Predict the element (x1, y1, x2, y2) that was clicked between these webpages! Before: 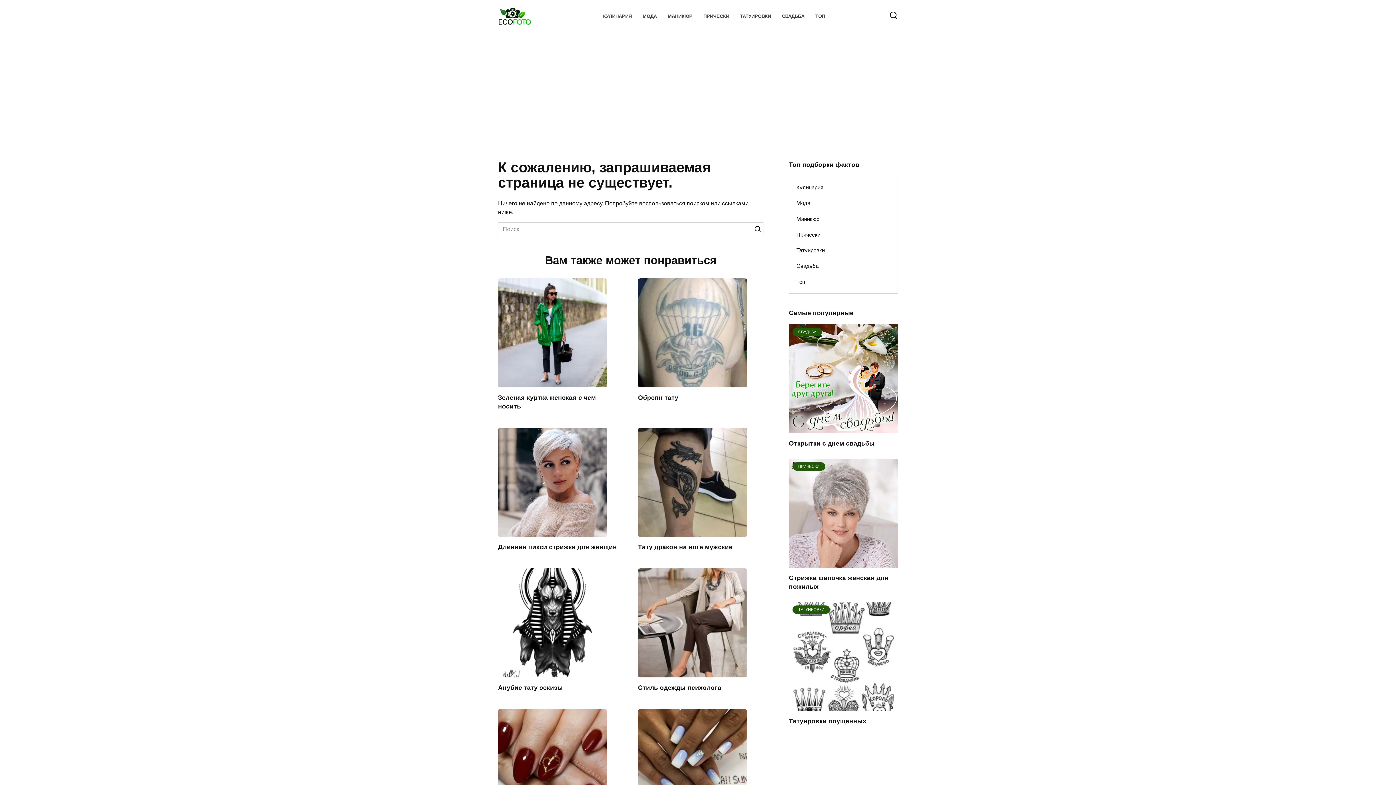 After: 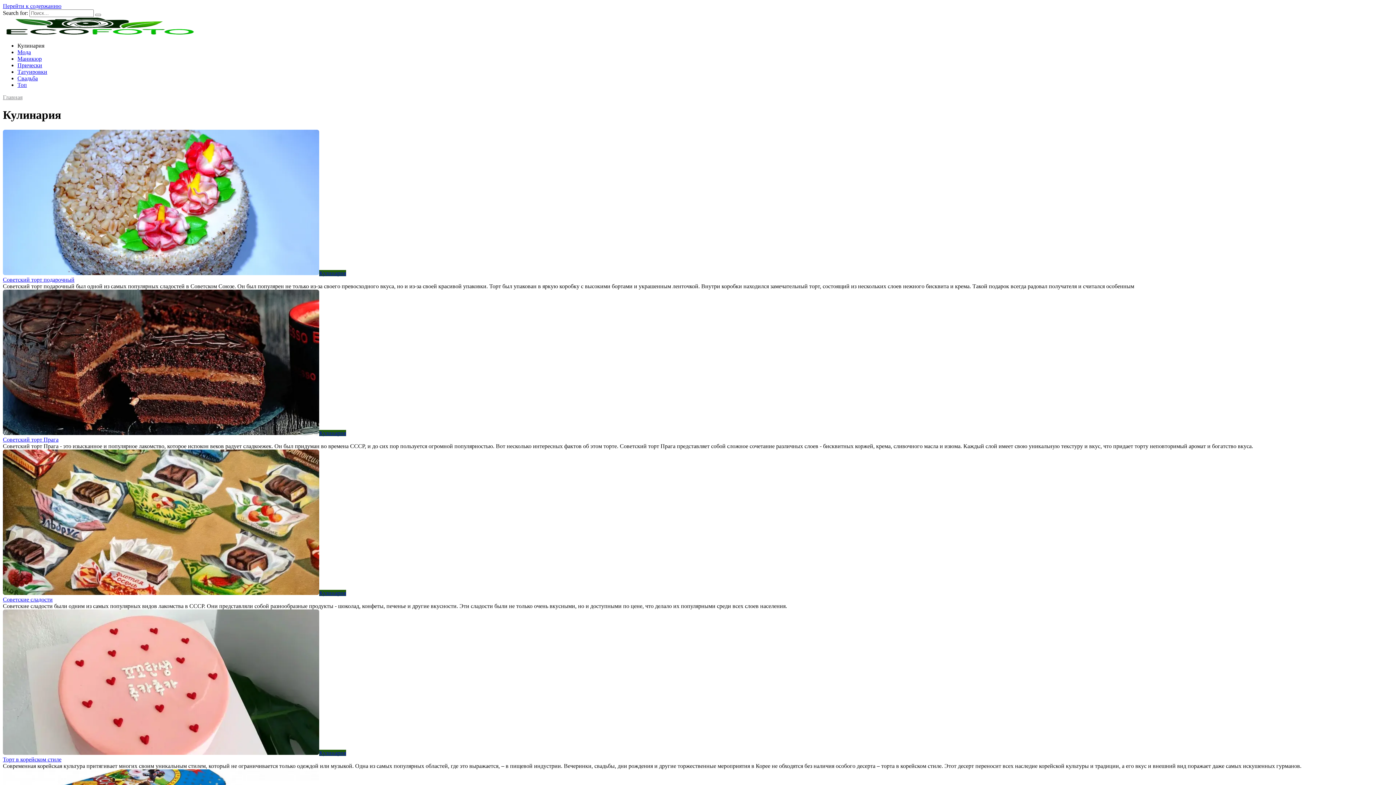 Action: label: Кулинария bbox: (789, 179, 830, 195)